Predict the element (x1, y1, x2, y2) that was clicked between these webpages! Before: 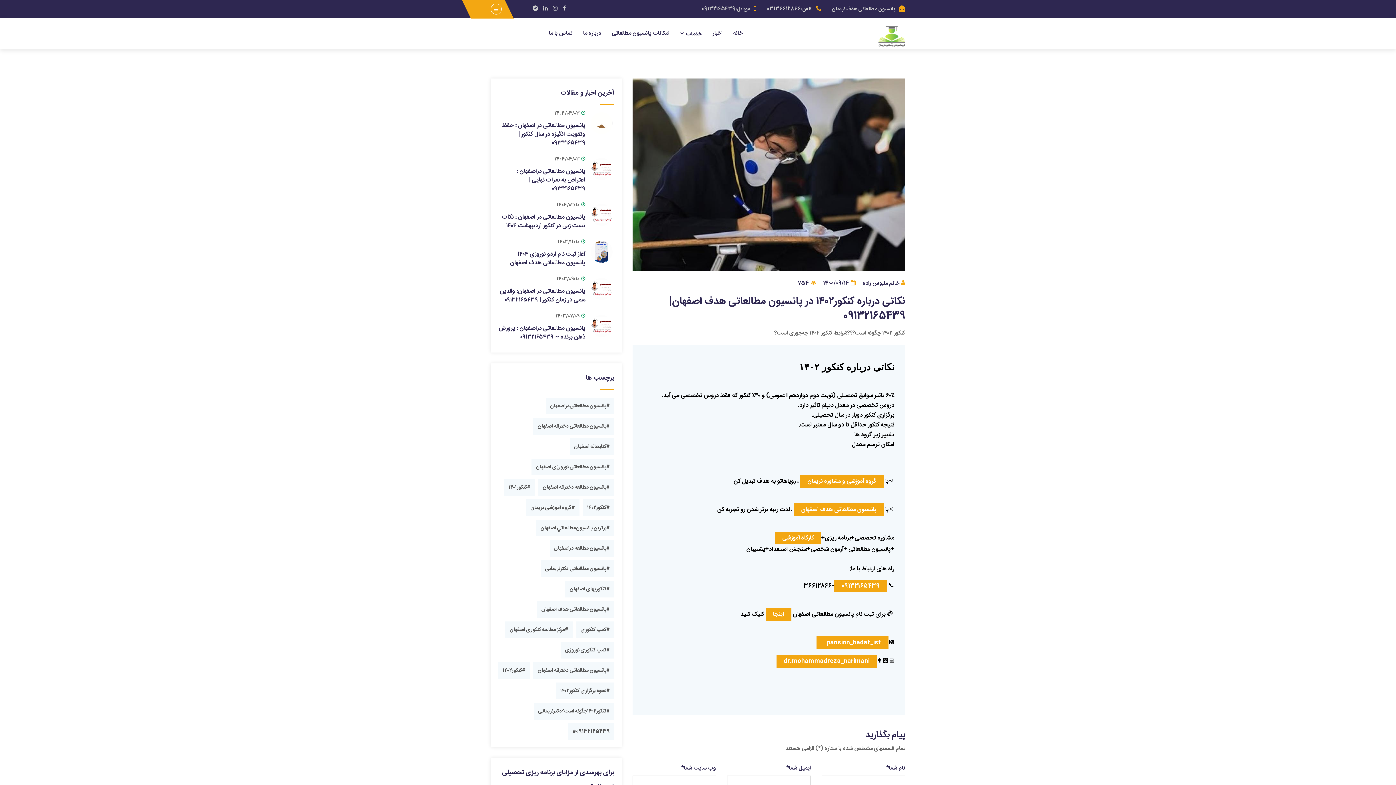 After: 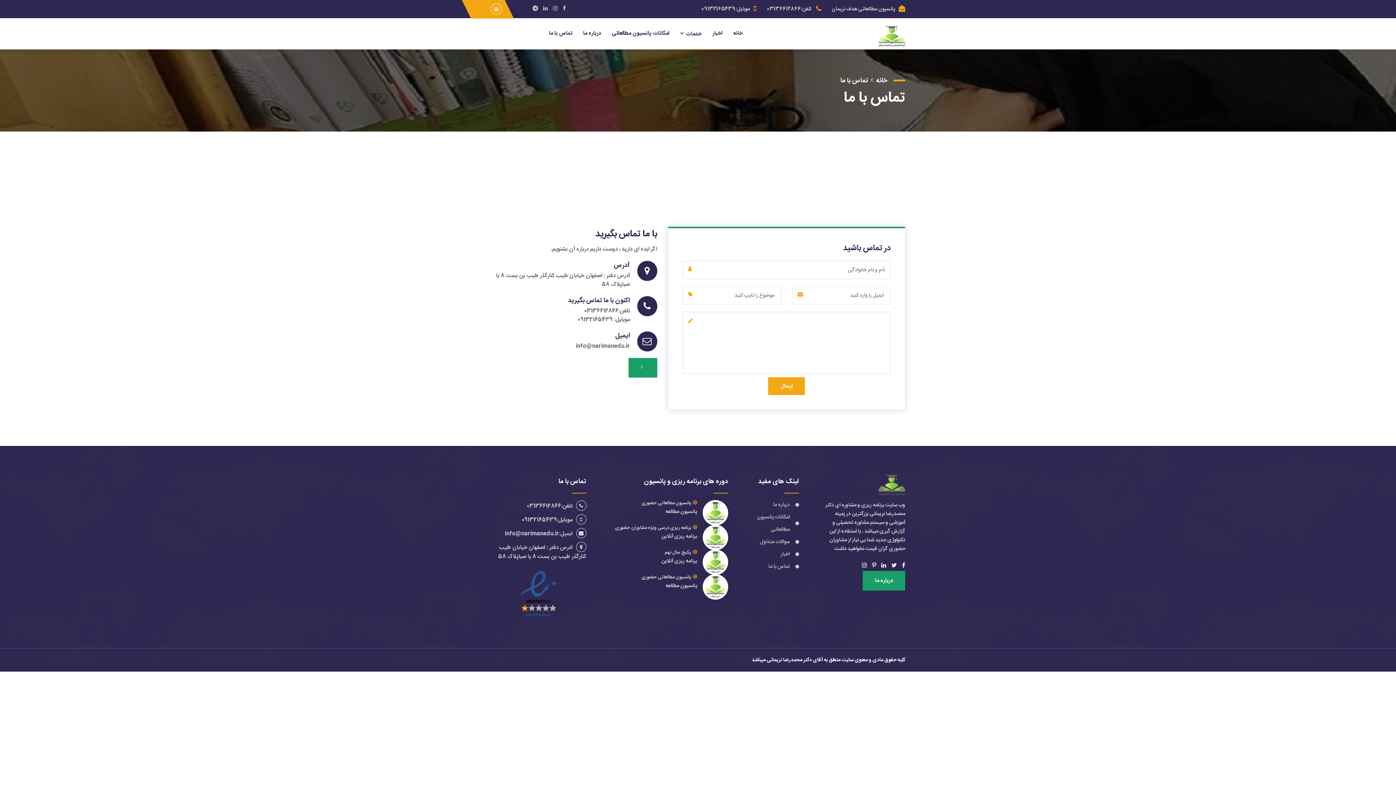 Action: bbox: (549, 18, 572, 48) label: تماس با ما